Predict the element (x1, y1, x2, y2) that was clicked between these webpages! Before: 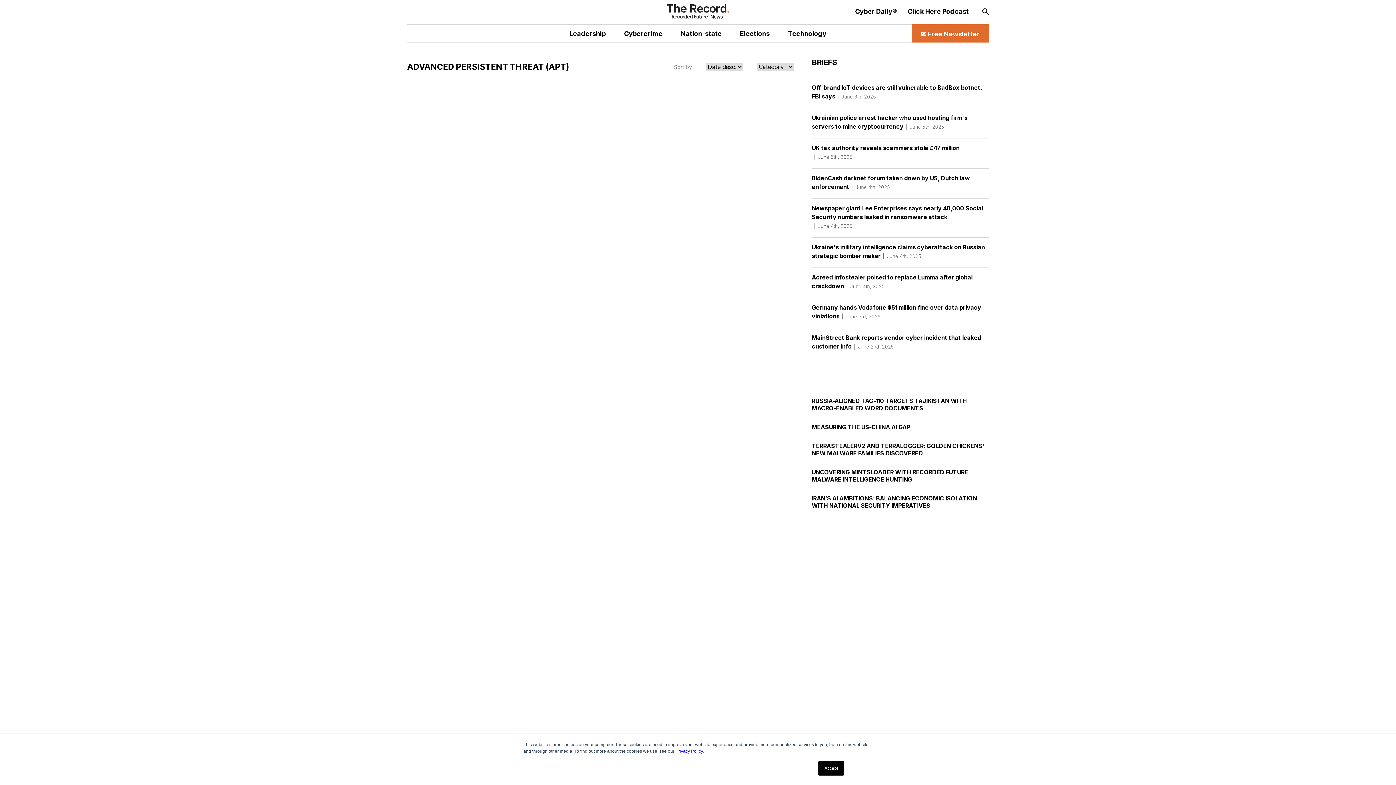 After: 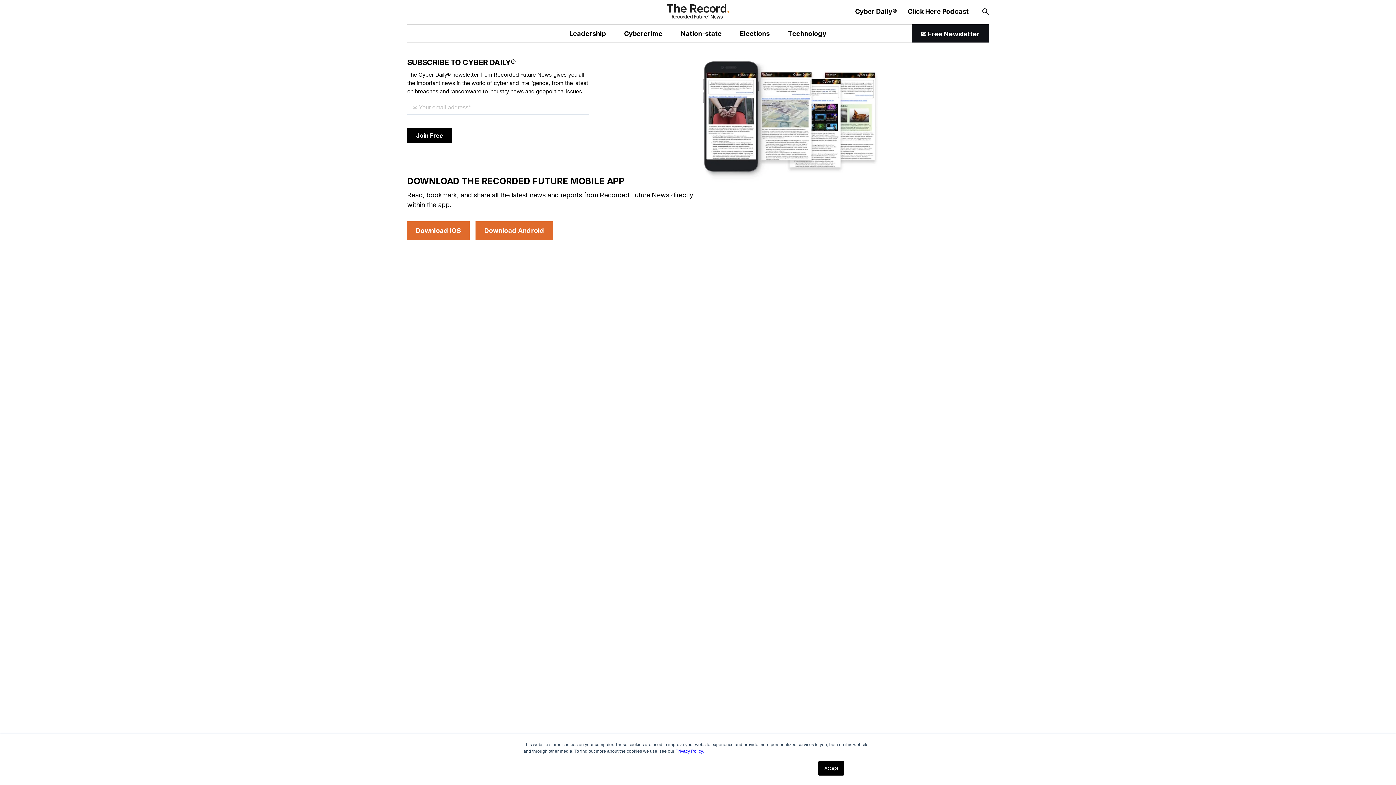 Action: label: ✉️ Free Newsletter bbox: (912, 24, 989, 42)